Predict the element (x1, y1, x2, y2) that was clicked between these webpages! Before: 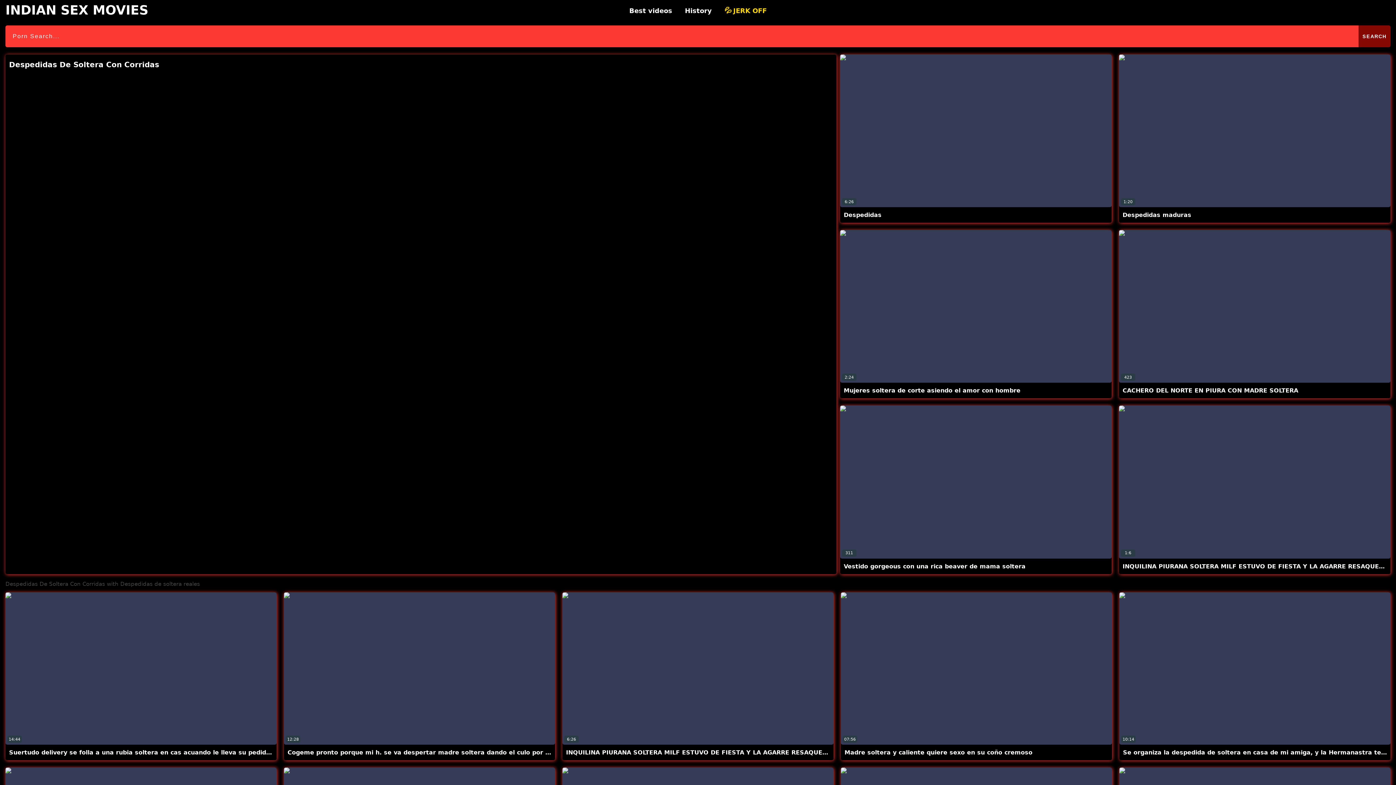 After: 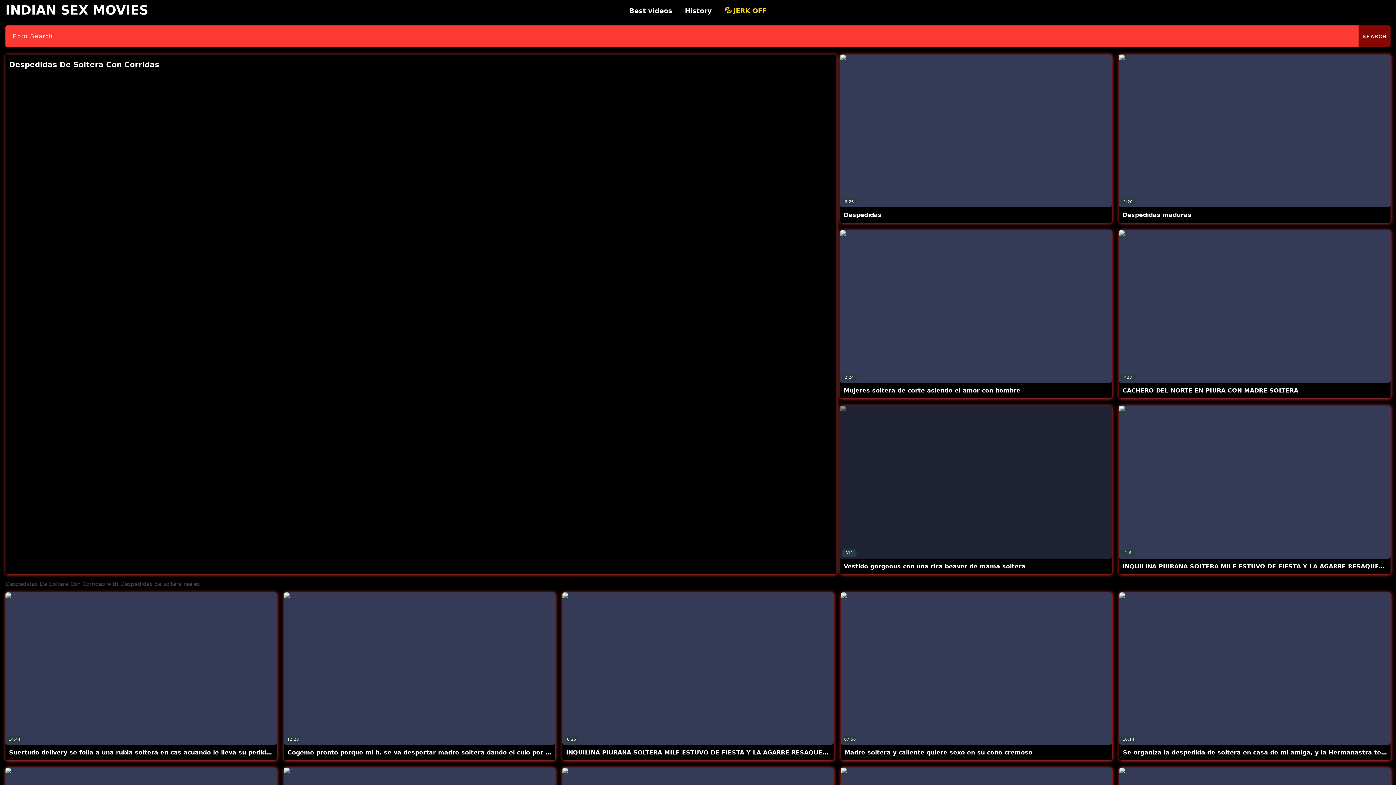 Action: bbox: (844, 563, 1025, 570) label: Vestido gorgeous con una rica beaver de mama soltera